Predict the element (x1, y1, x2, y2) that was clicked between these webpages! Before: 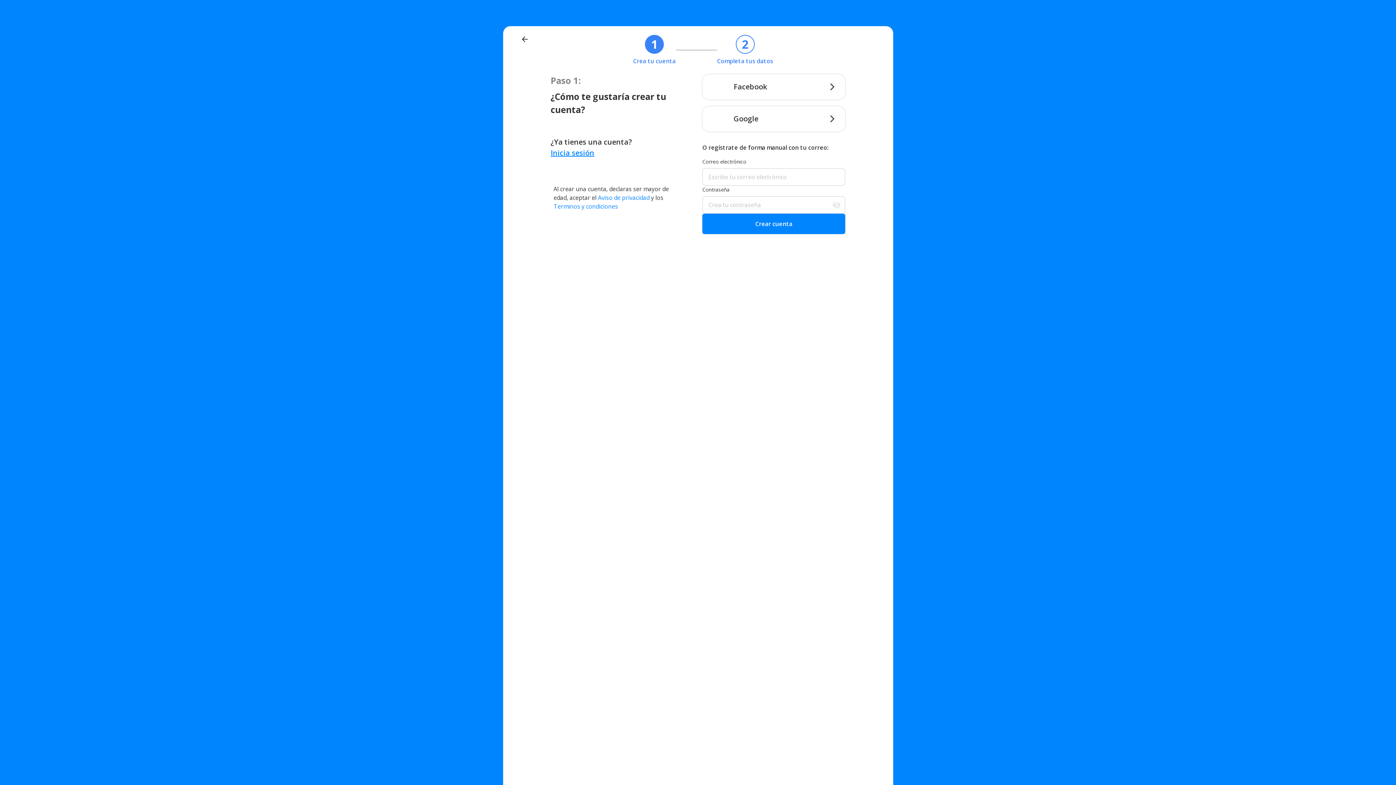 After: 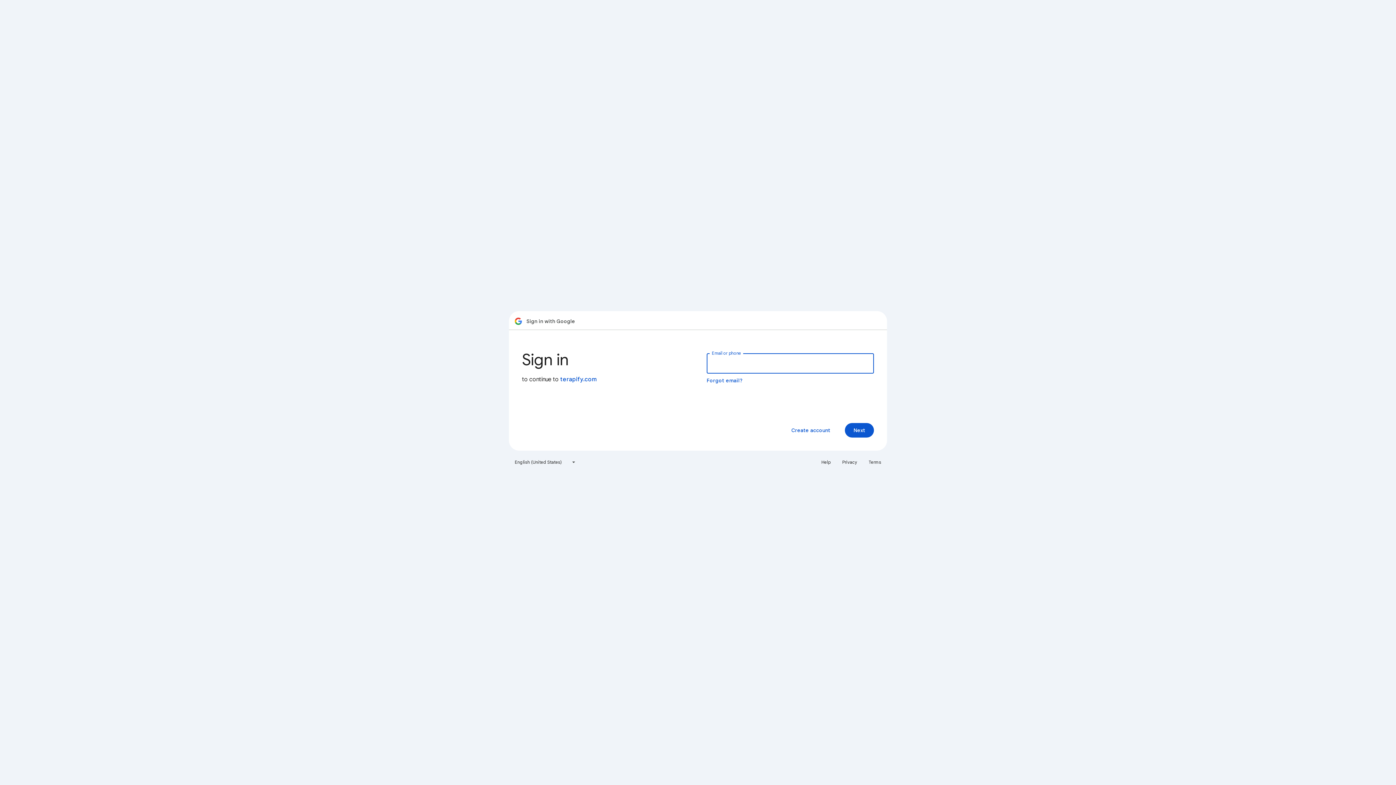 Action: label: Google
arrow_forward_ios bbox: (702, 106, 845, 131)